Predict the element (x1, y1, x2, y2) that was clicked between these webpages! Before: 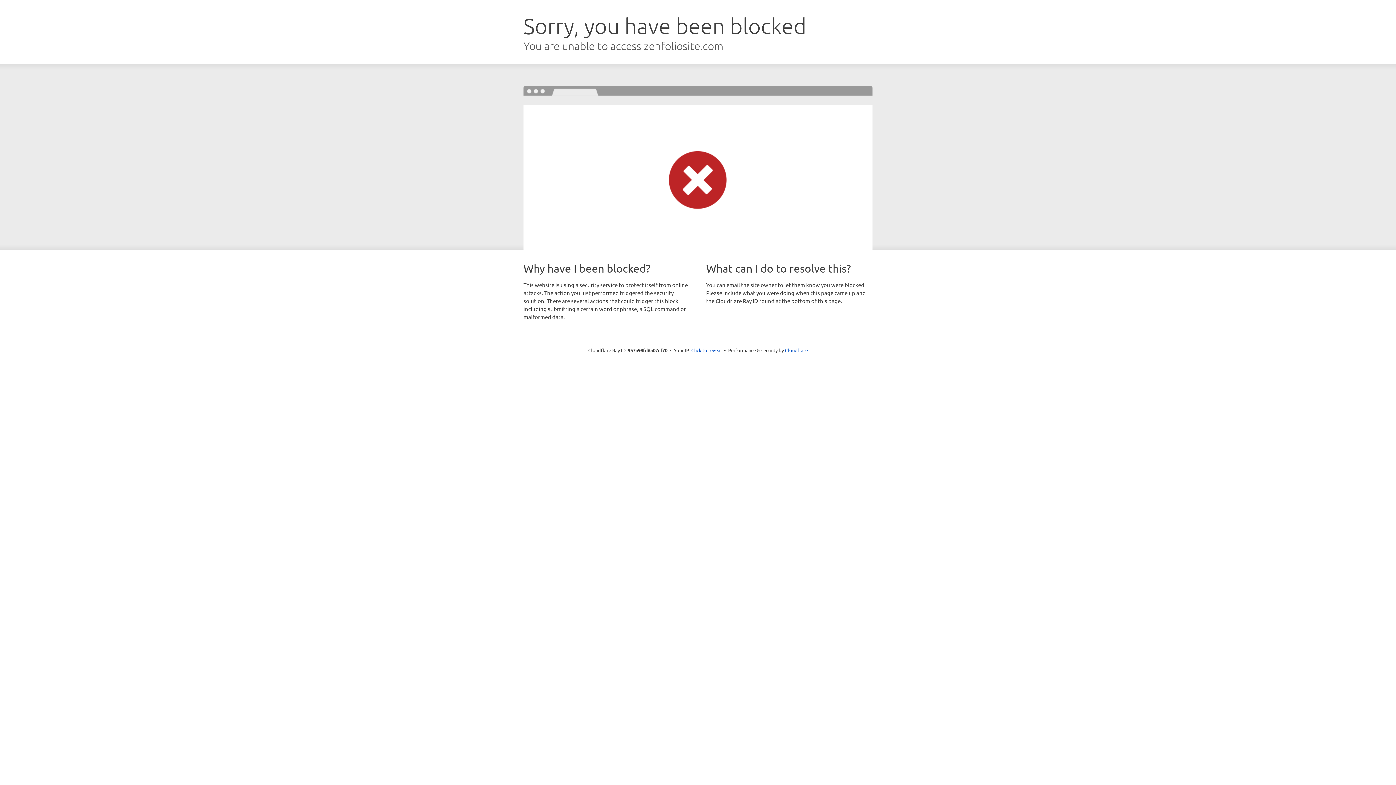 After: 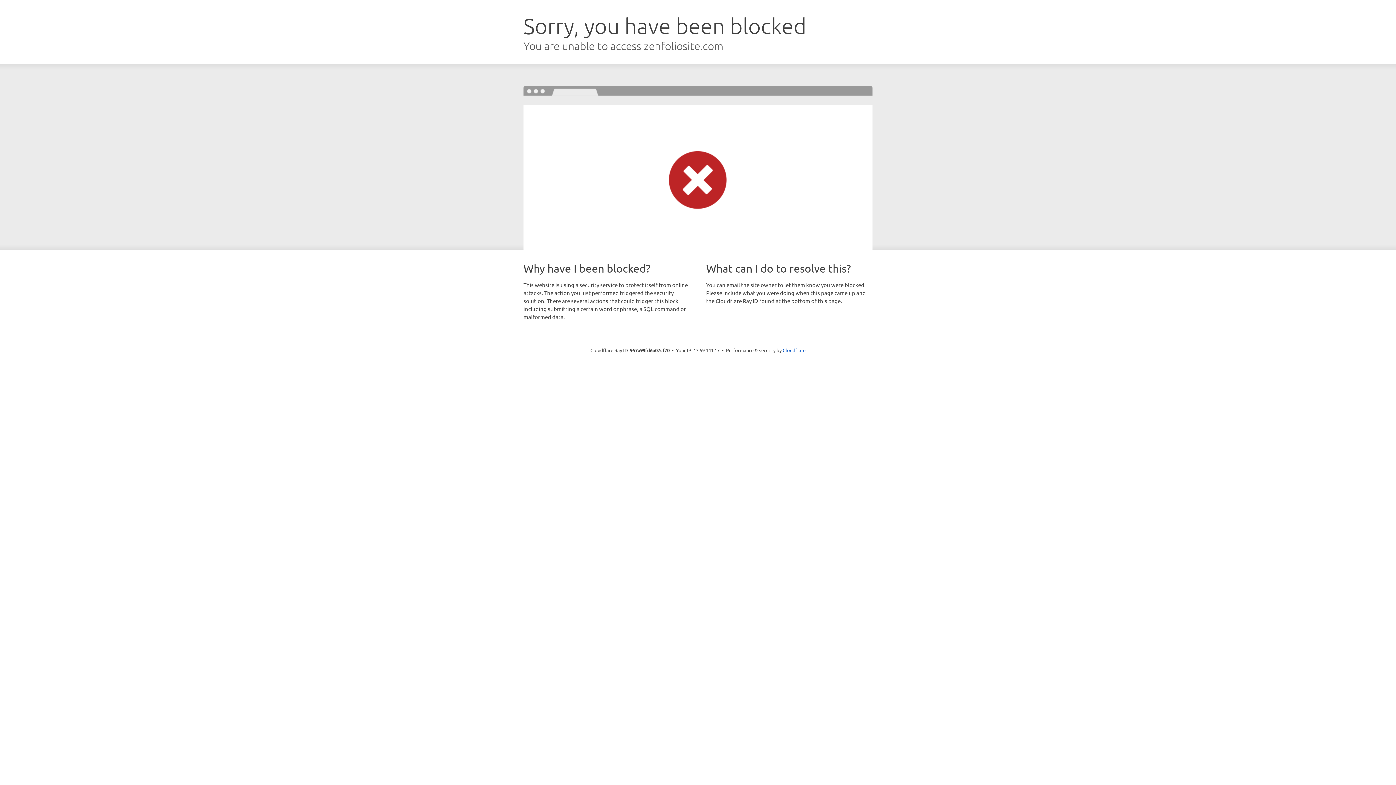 Action: label: Click to reveal bbox: (691, 346, 722, 353)